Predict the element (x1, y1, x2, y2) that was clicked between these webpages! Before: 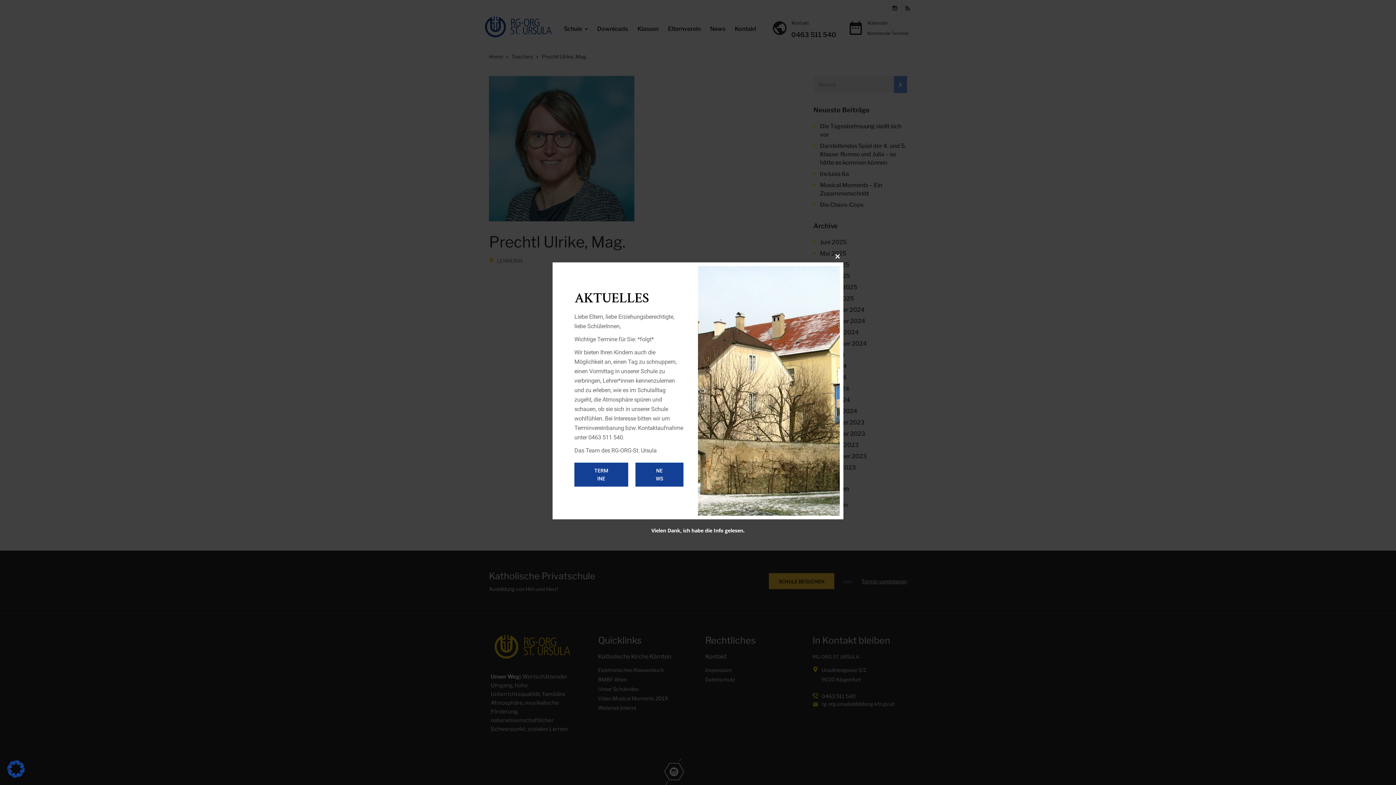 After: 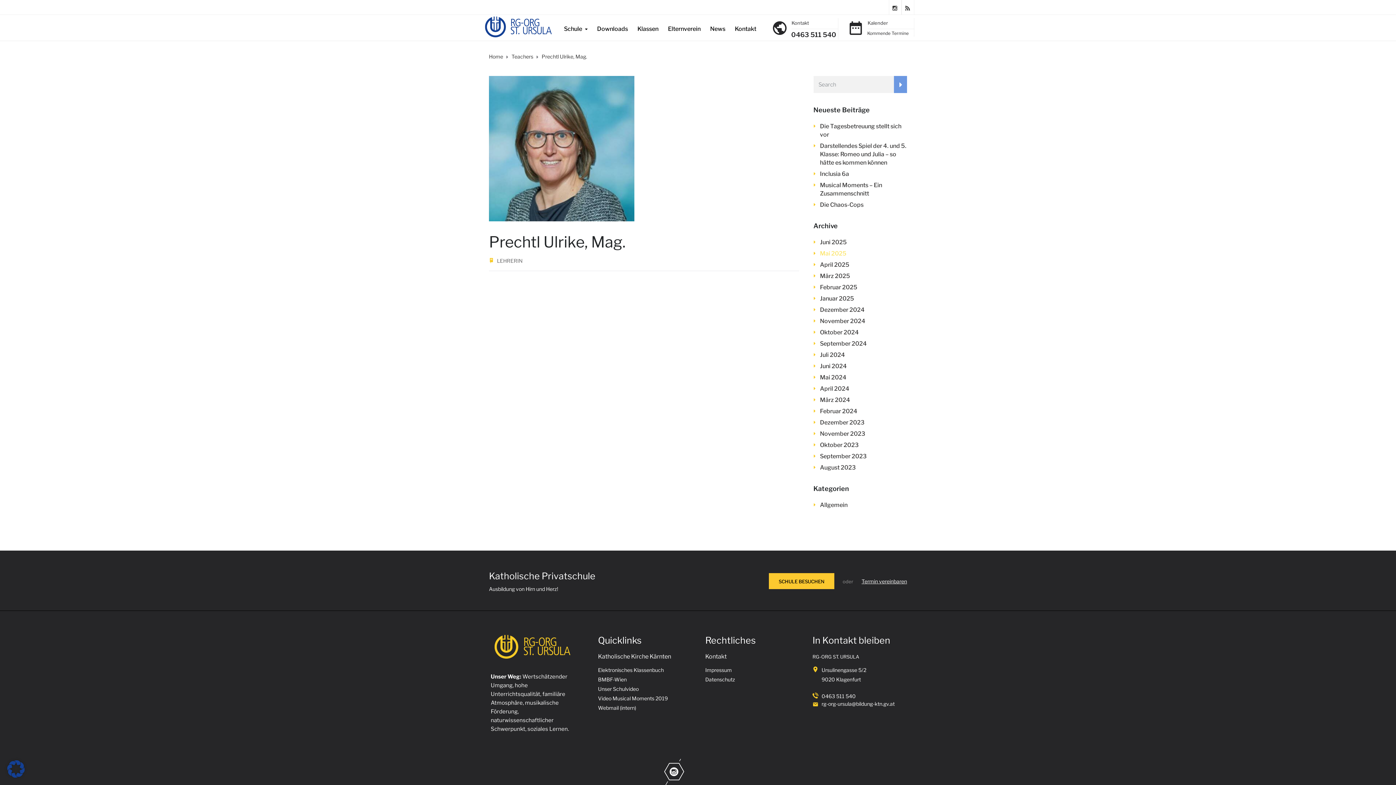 Action: label: CLOSE THIS MODULE bbox: (832, 250, 843, 262)